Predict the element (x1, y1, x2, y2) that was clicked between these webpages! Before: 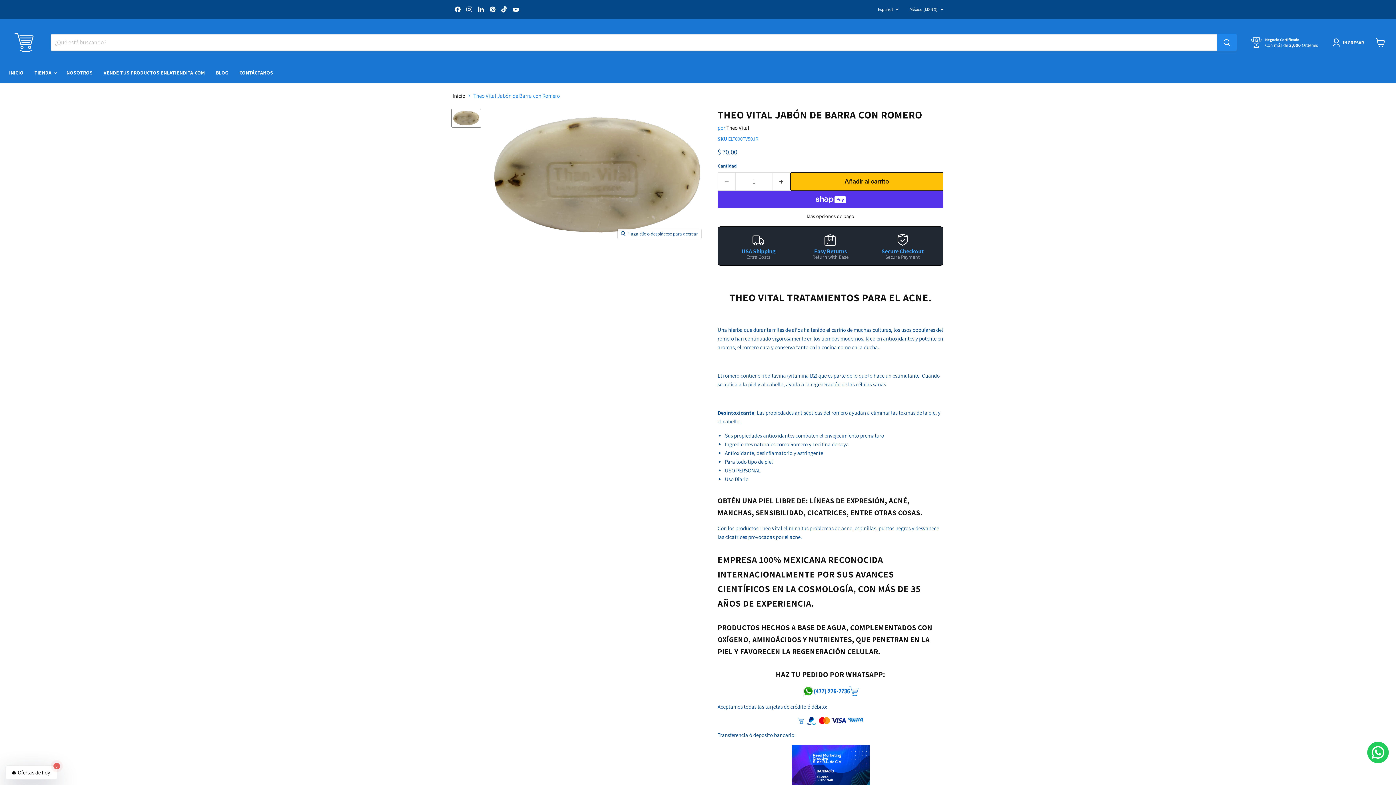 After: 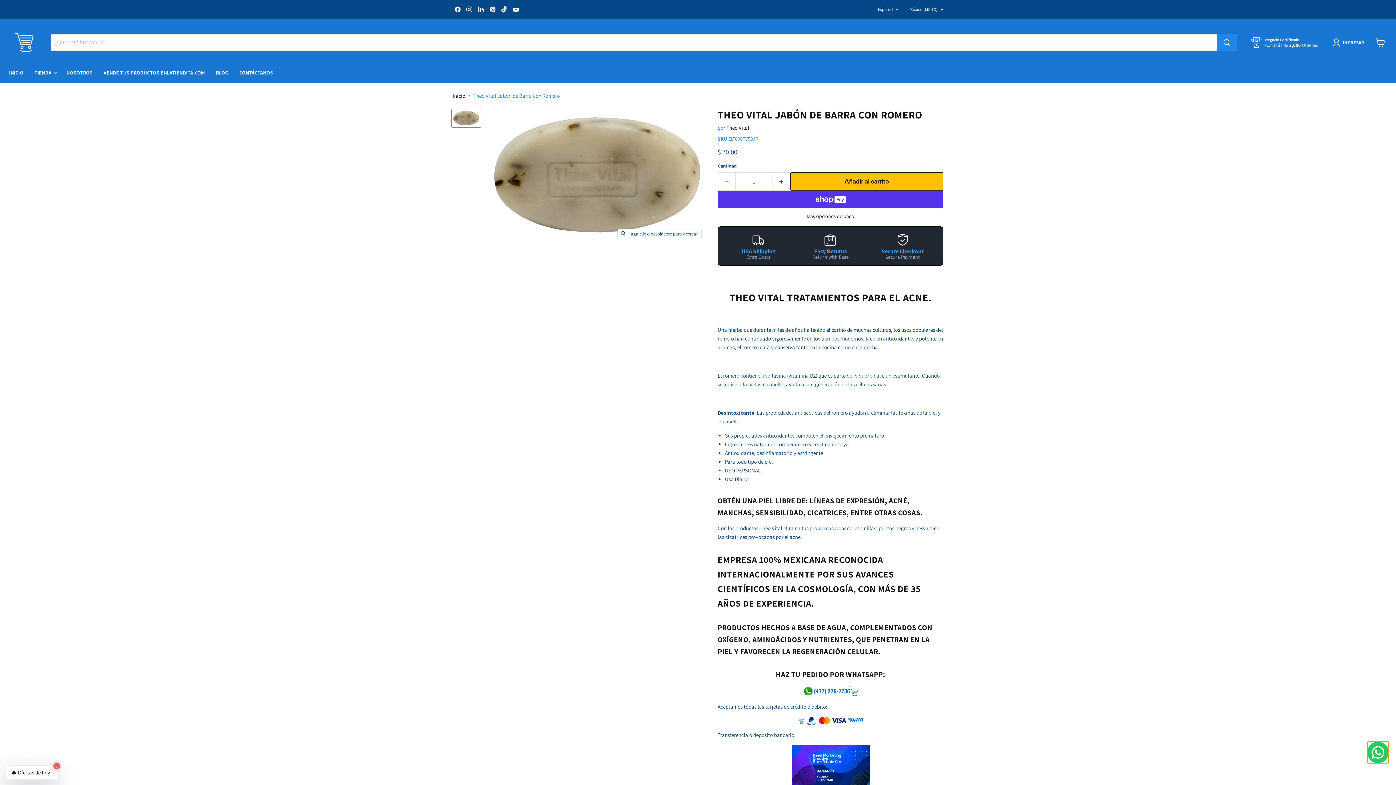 Action: bbox: (1367, 742, 1389, 763) label: Contact us